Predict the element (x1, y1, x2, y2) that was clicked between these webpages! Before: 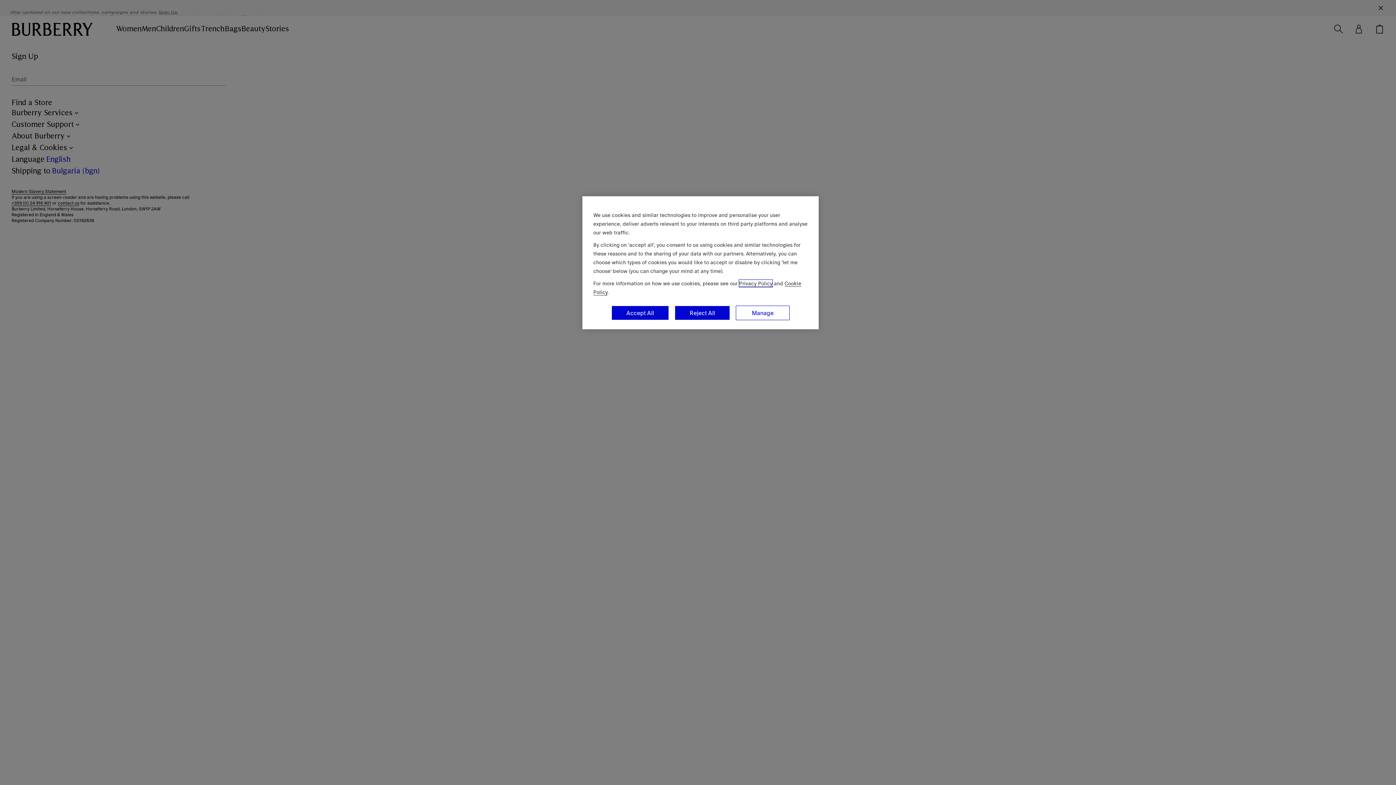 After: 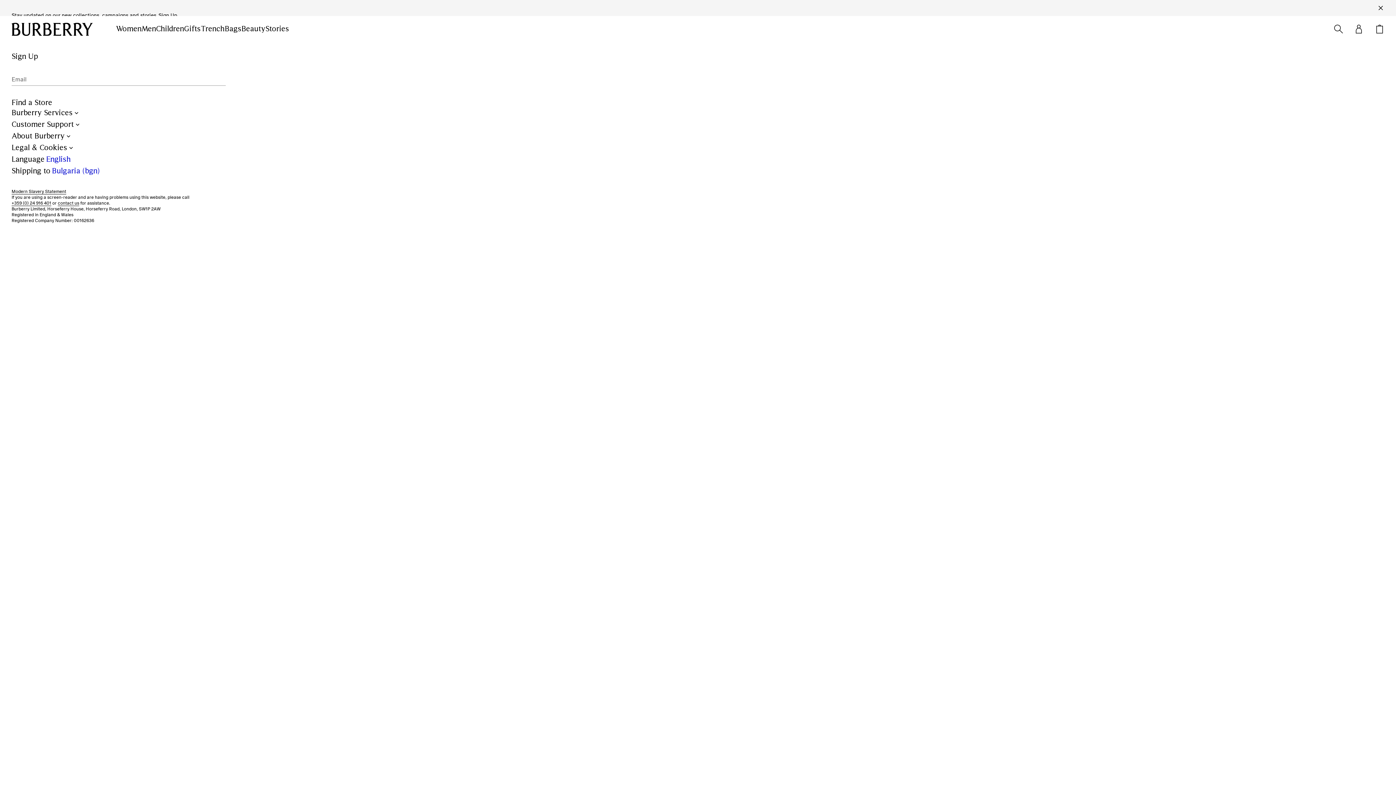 Action: label: Accept All bbox: (611, 305, 669, 320)